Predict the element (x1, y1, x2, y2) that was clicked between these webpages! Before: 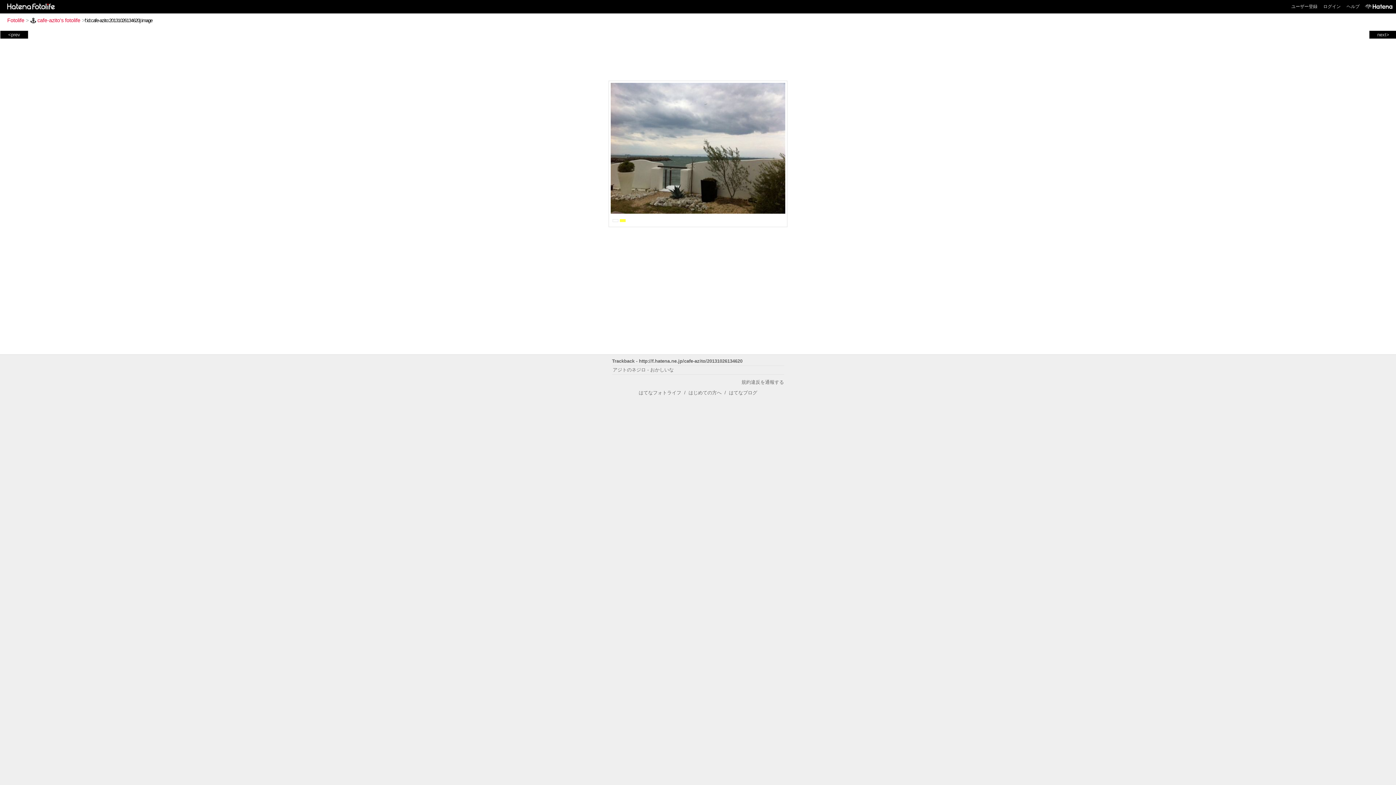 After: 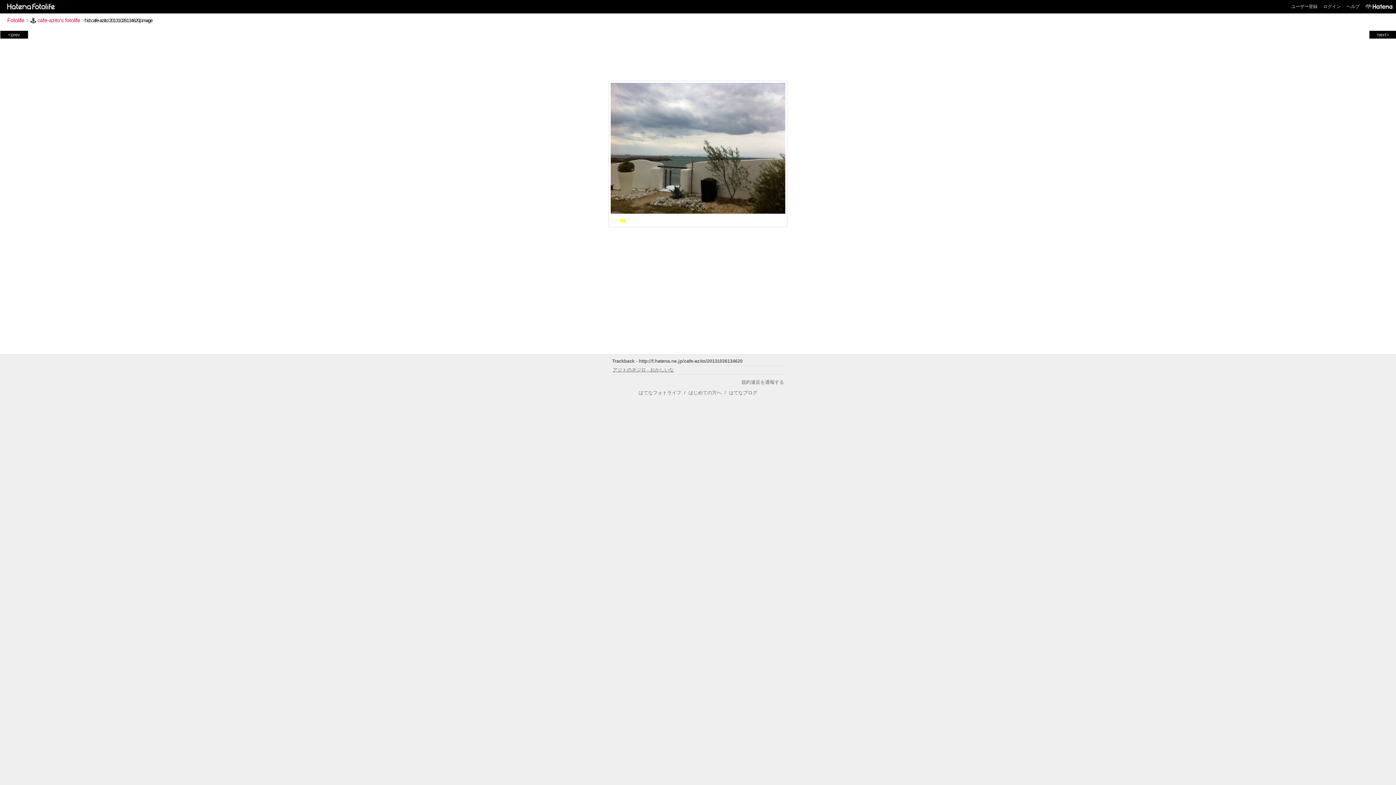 Action: label: アジトのネジロ - おかしいな bbox: (612, 367, 674, 372)